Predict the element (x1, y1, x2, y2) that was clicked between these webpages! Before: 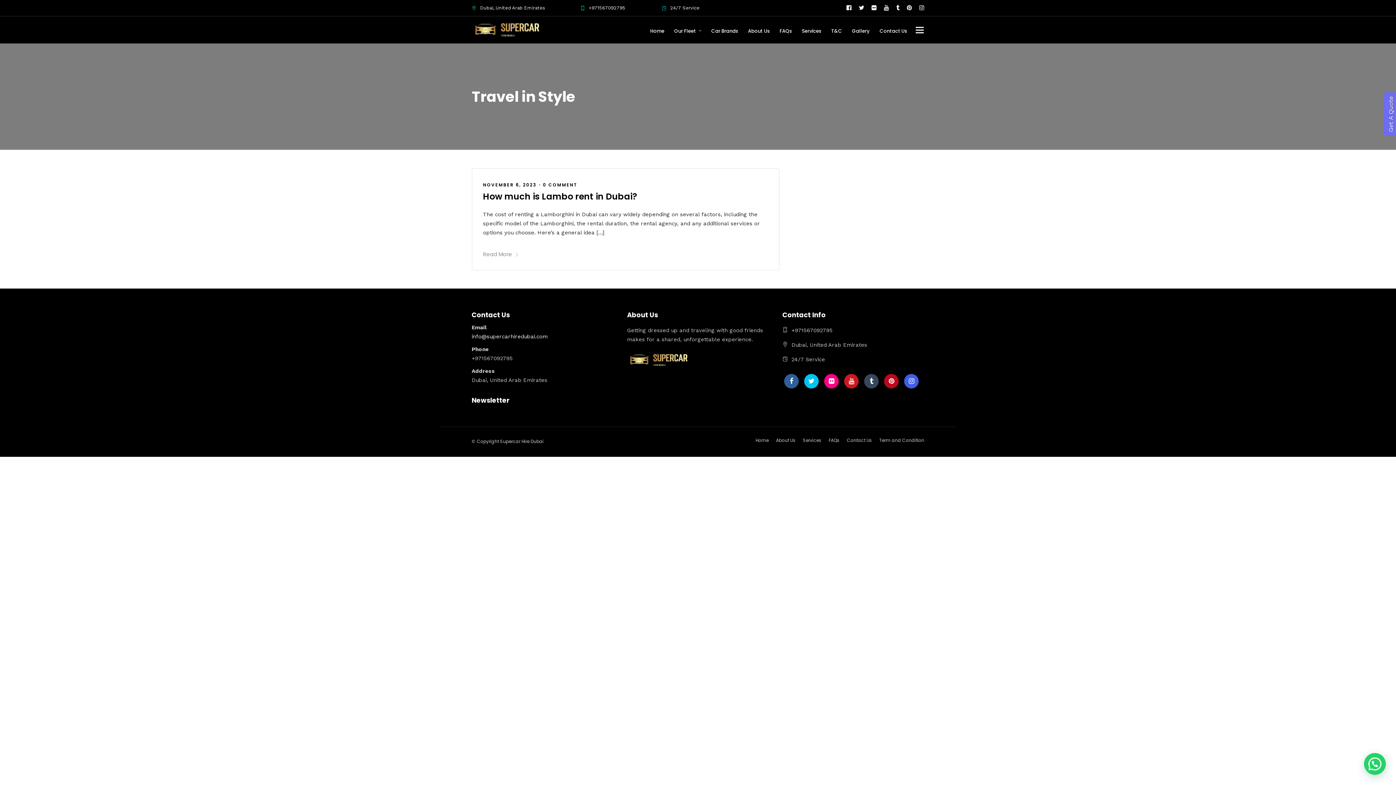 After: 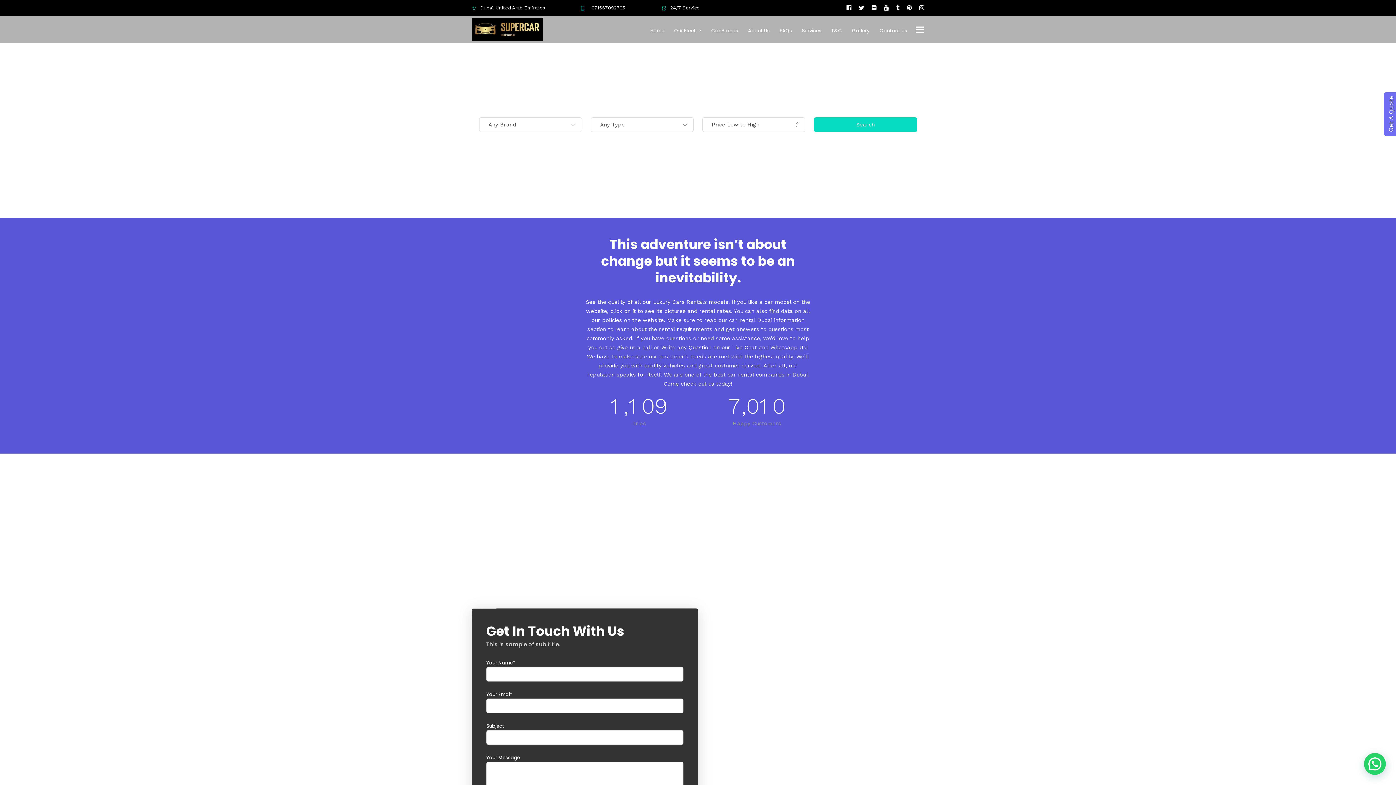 Action: bbox: (776, 437, 795, 443) label: About Us